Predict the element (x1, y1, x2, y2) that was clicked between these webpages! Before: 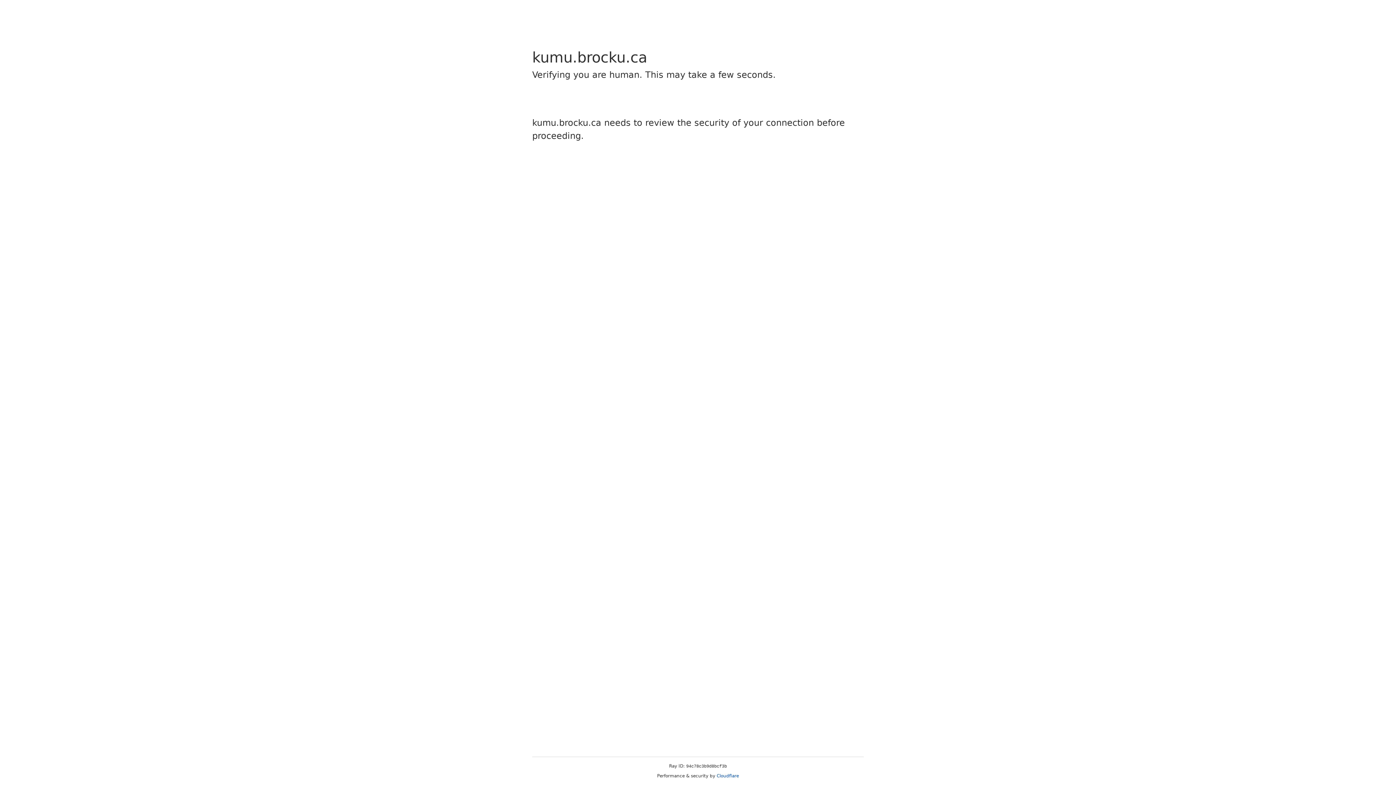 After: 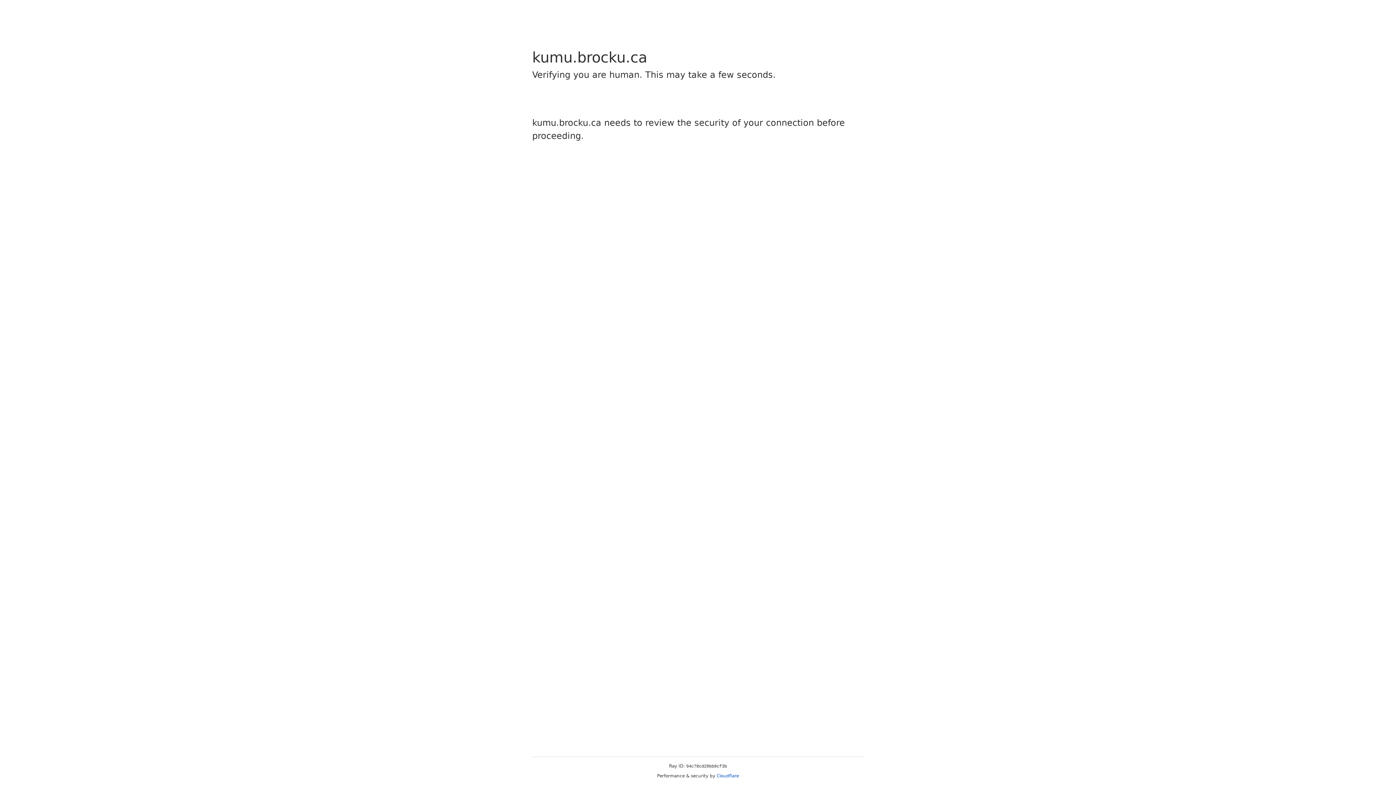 Action: bbox: (716, 773, 739, 778) label: Cloudflare